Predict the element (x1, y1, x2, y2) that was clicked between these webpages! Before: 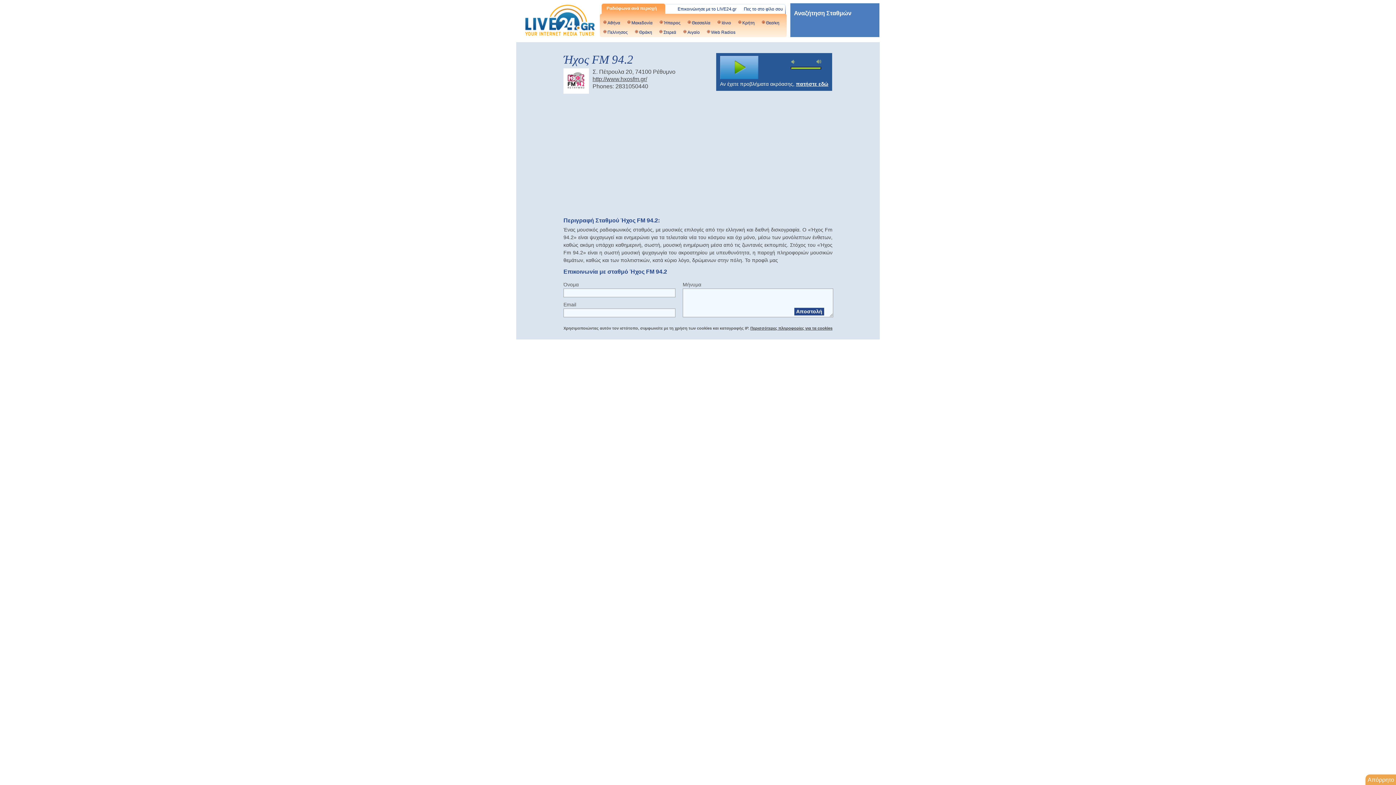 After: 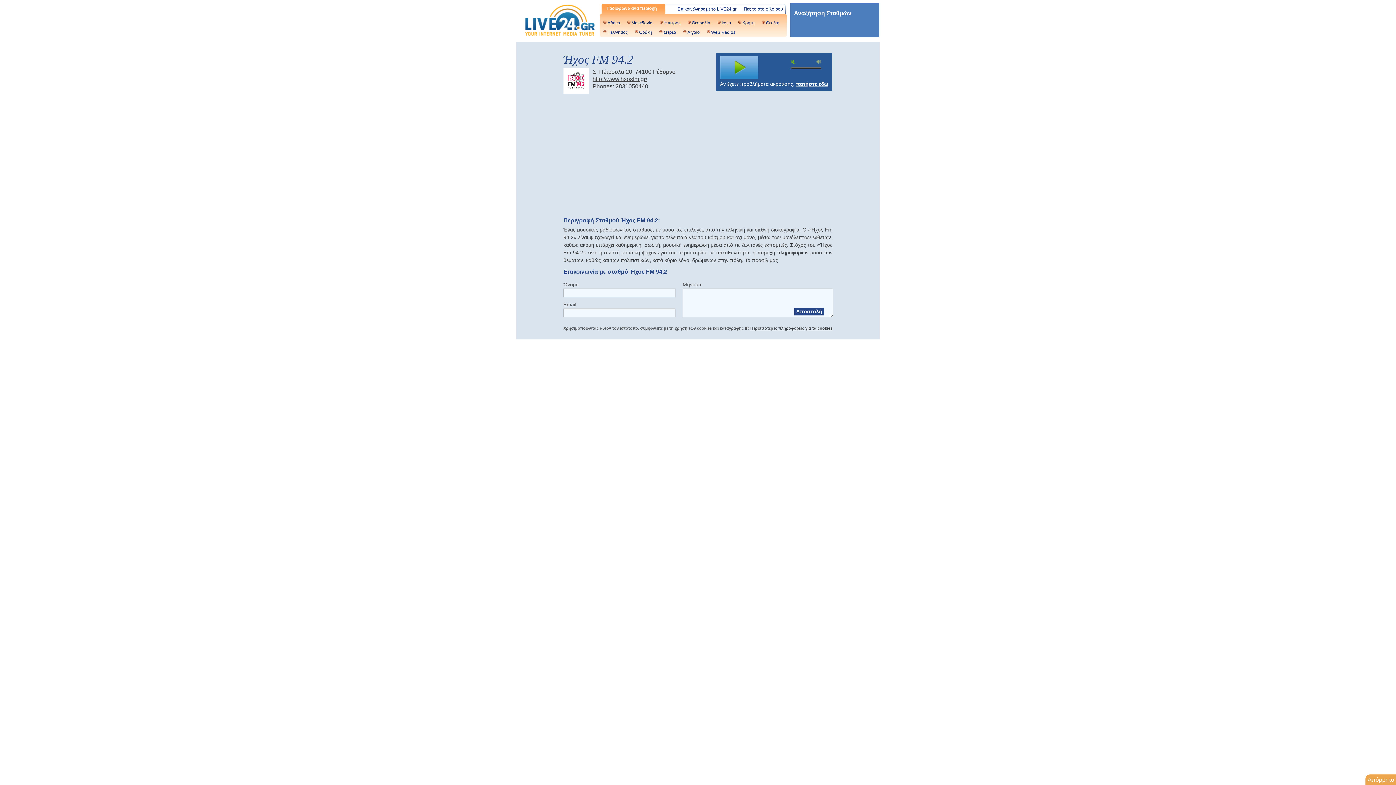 Action: label: mute bbox: (791, 60, 797, 64)